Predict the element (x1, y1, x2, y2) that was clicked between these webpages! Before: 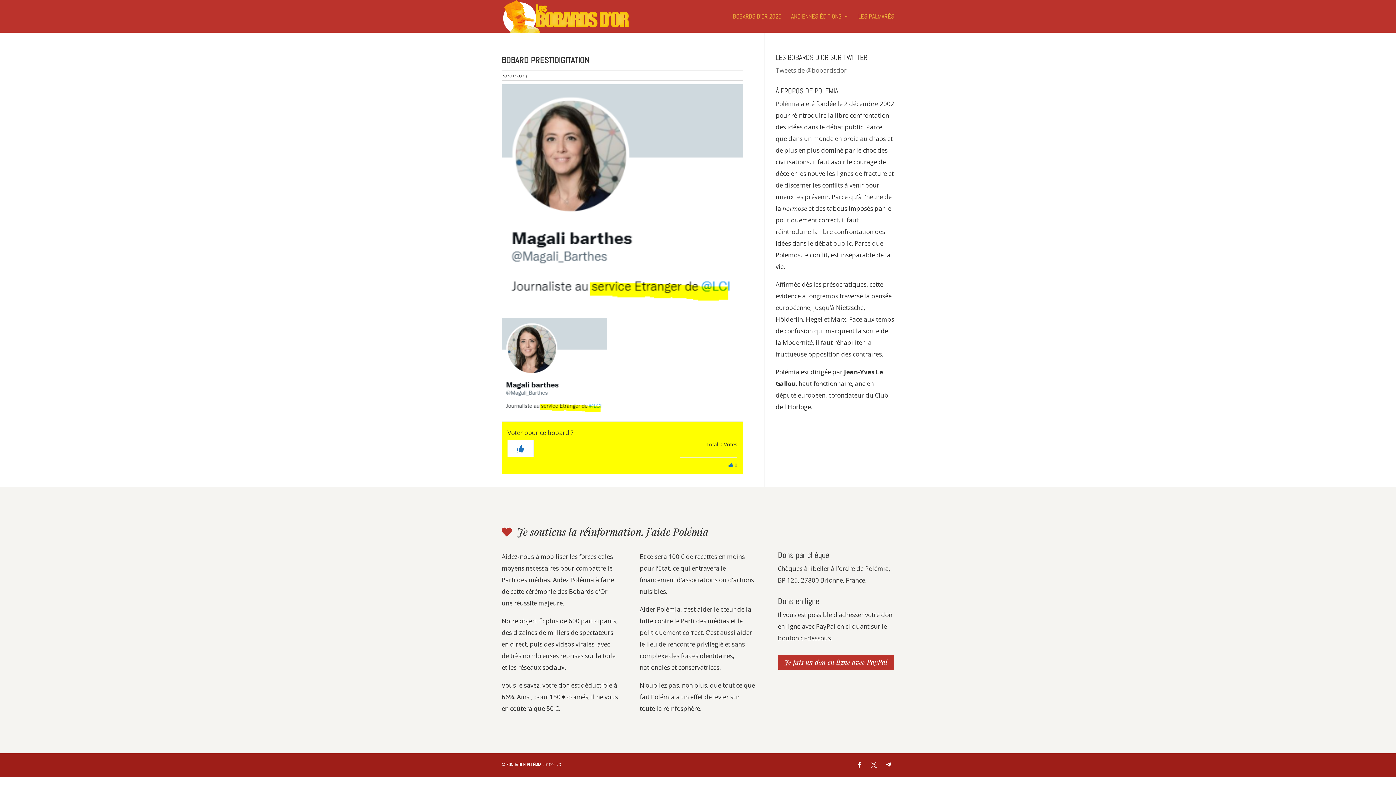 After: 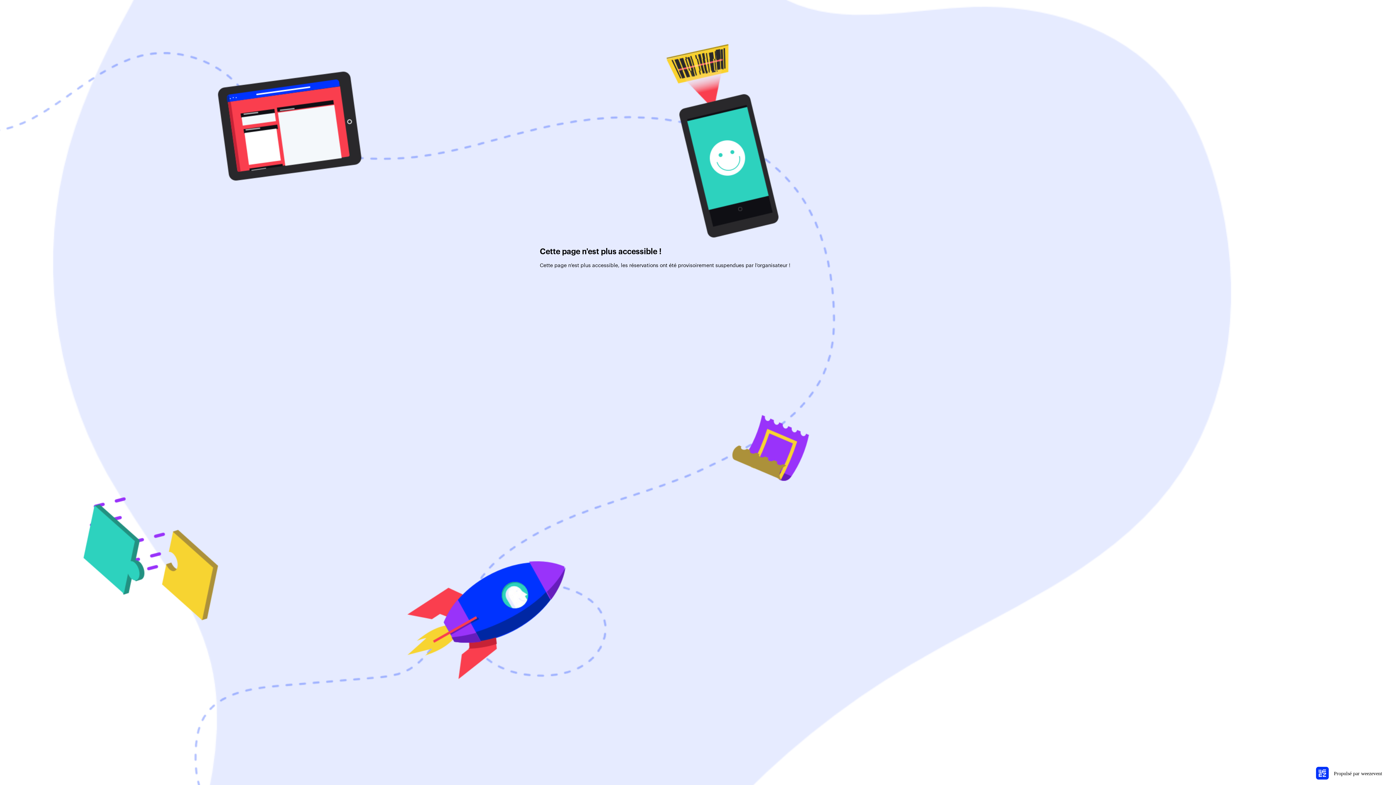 Action: label: BOBARDS D’OR 2025 bbox: (733, 13, 781, 32)